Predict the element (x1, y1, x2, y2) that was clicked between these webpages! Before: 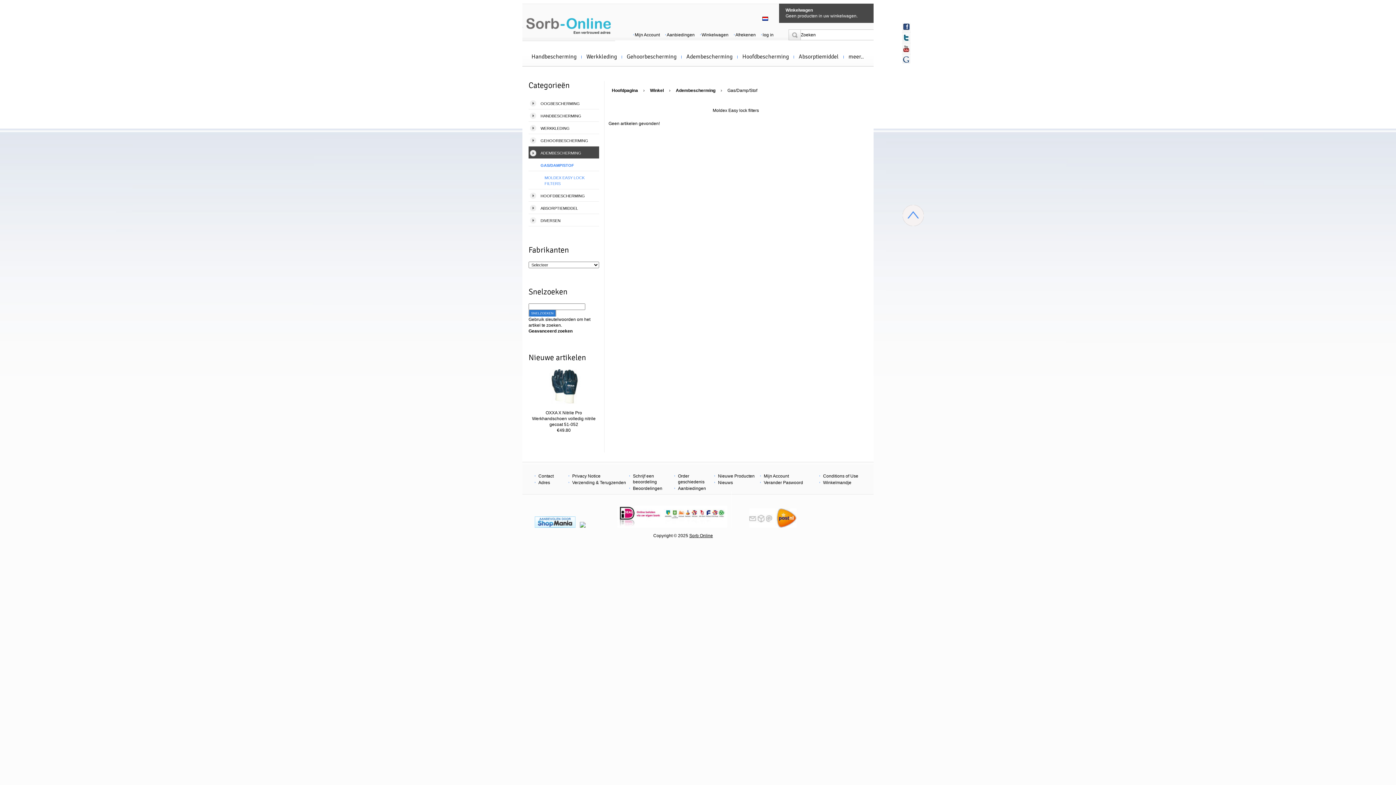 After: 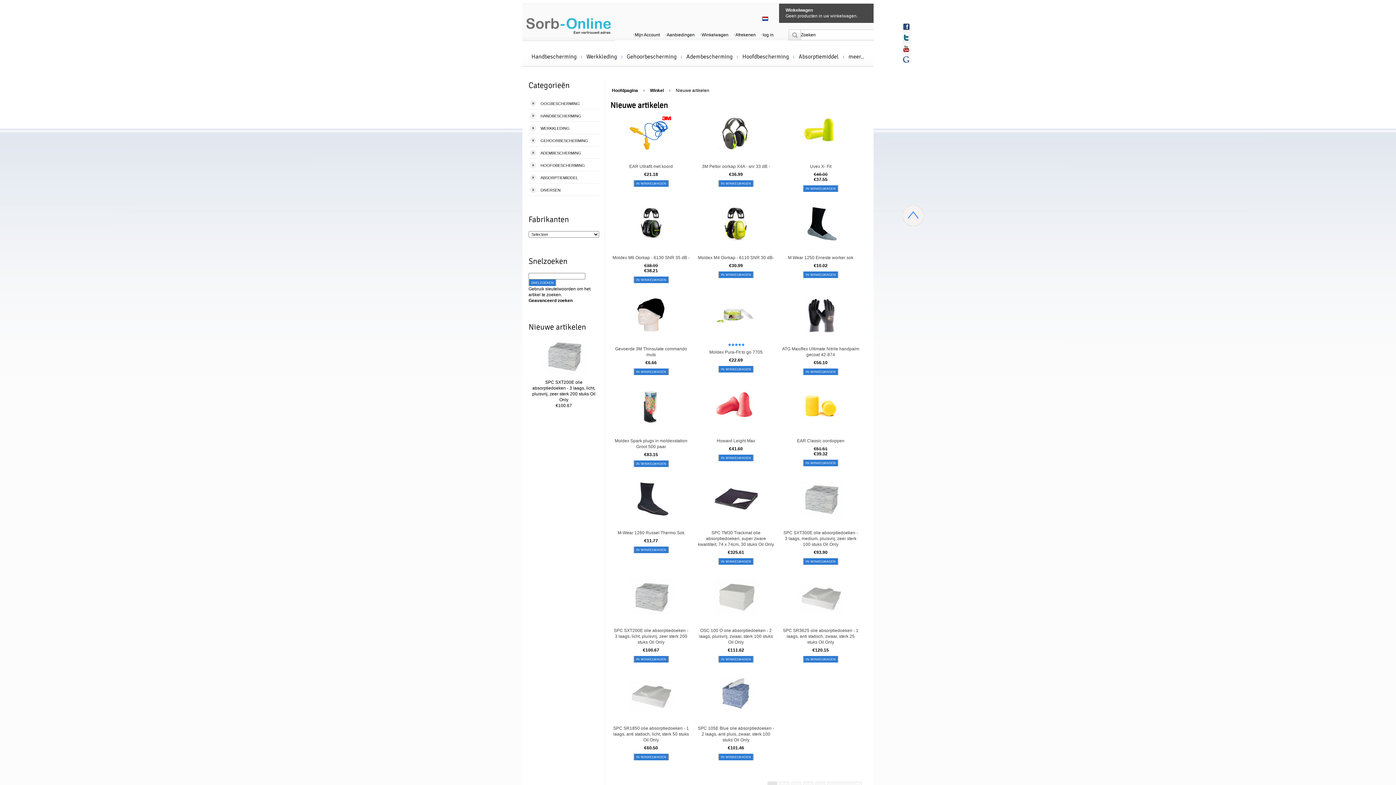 Action: bbox: (718, 473, 754, 478) label: Nieuwe Producten